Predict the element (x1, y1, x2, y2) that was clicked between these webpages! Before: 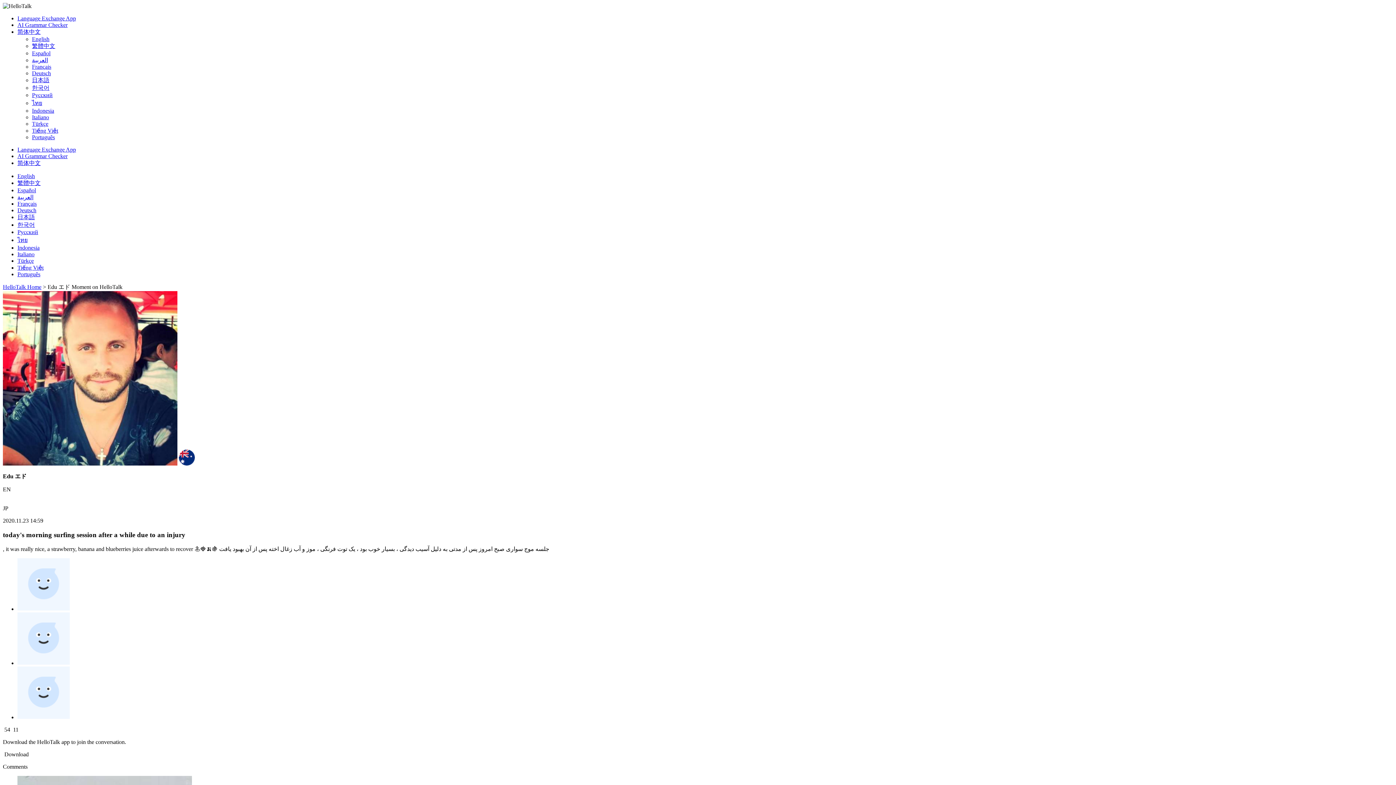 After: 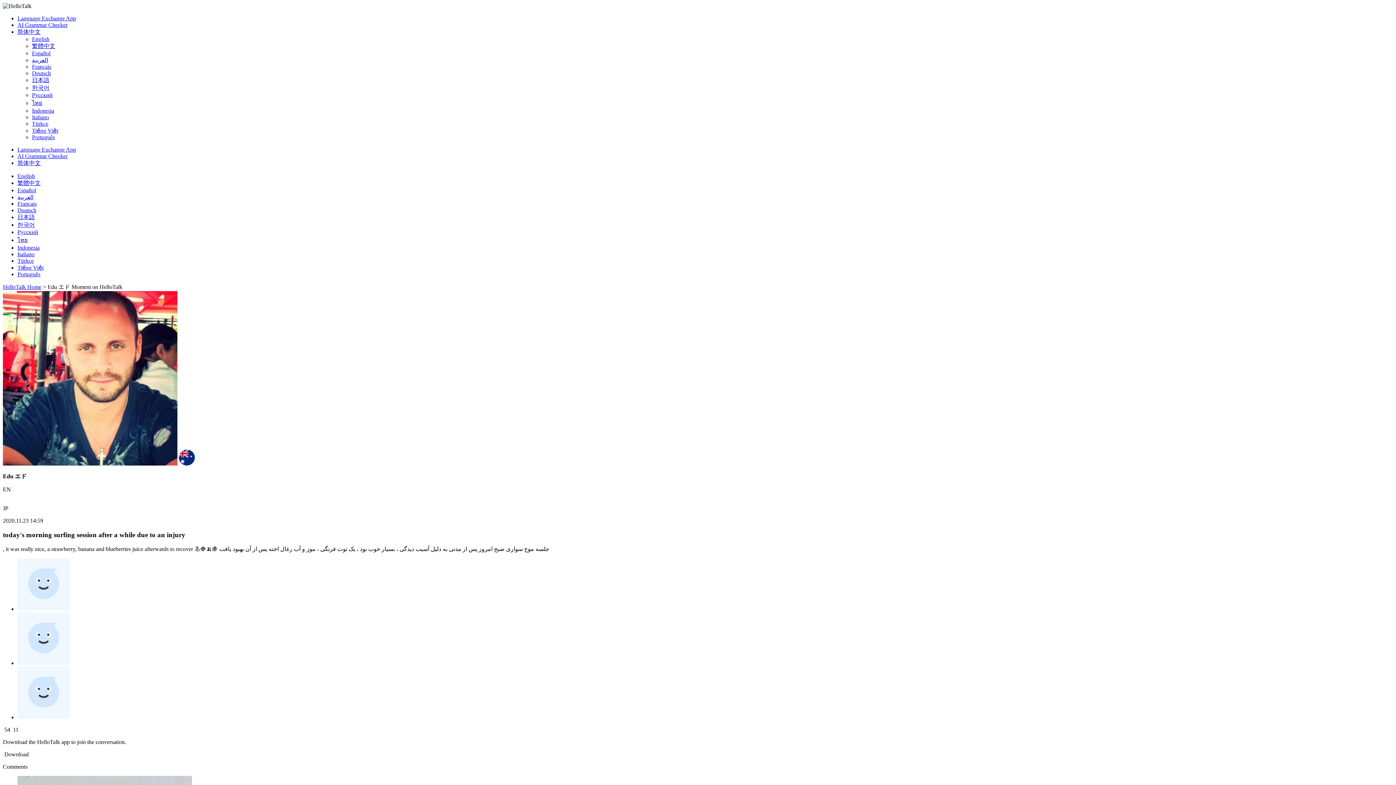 Action: label: Français bbox: (17, 200, 36, 206)